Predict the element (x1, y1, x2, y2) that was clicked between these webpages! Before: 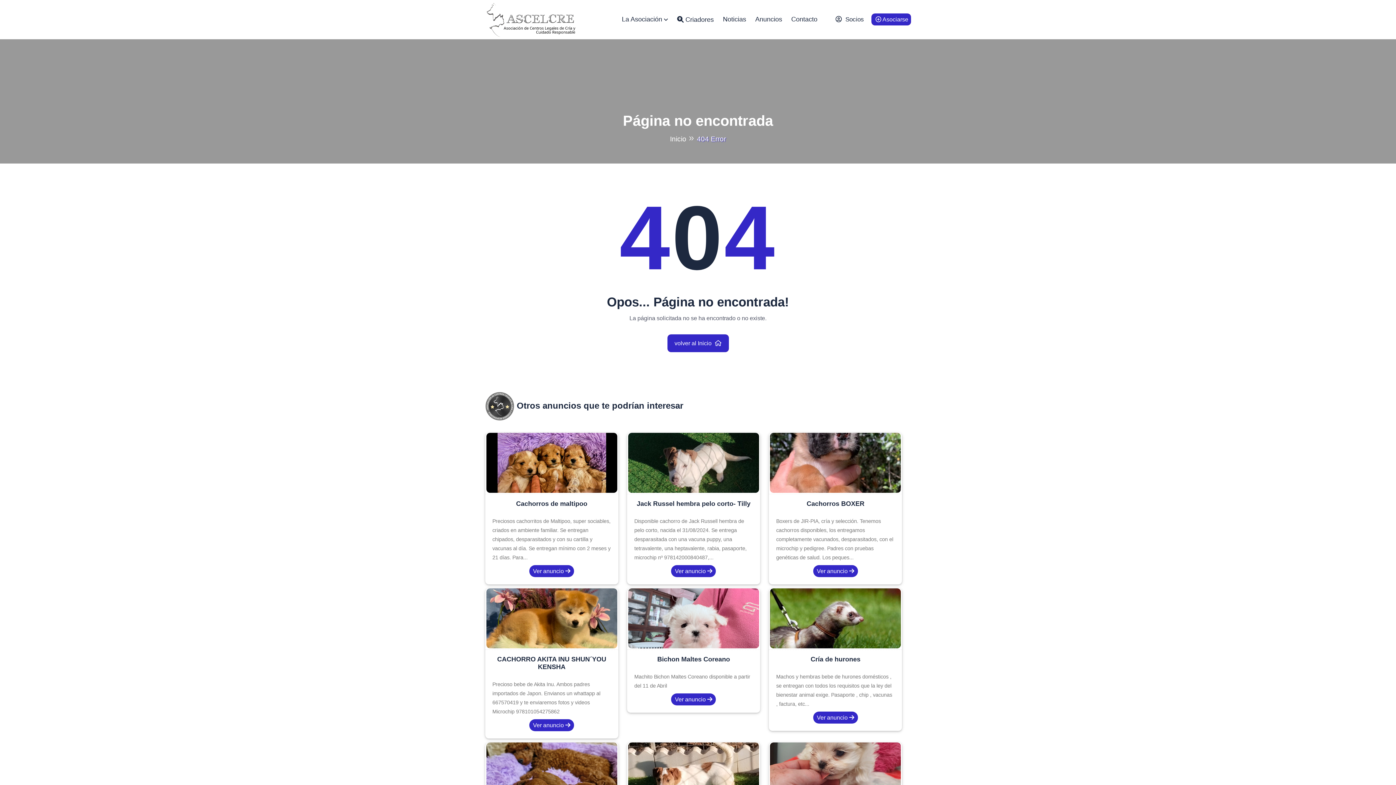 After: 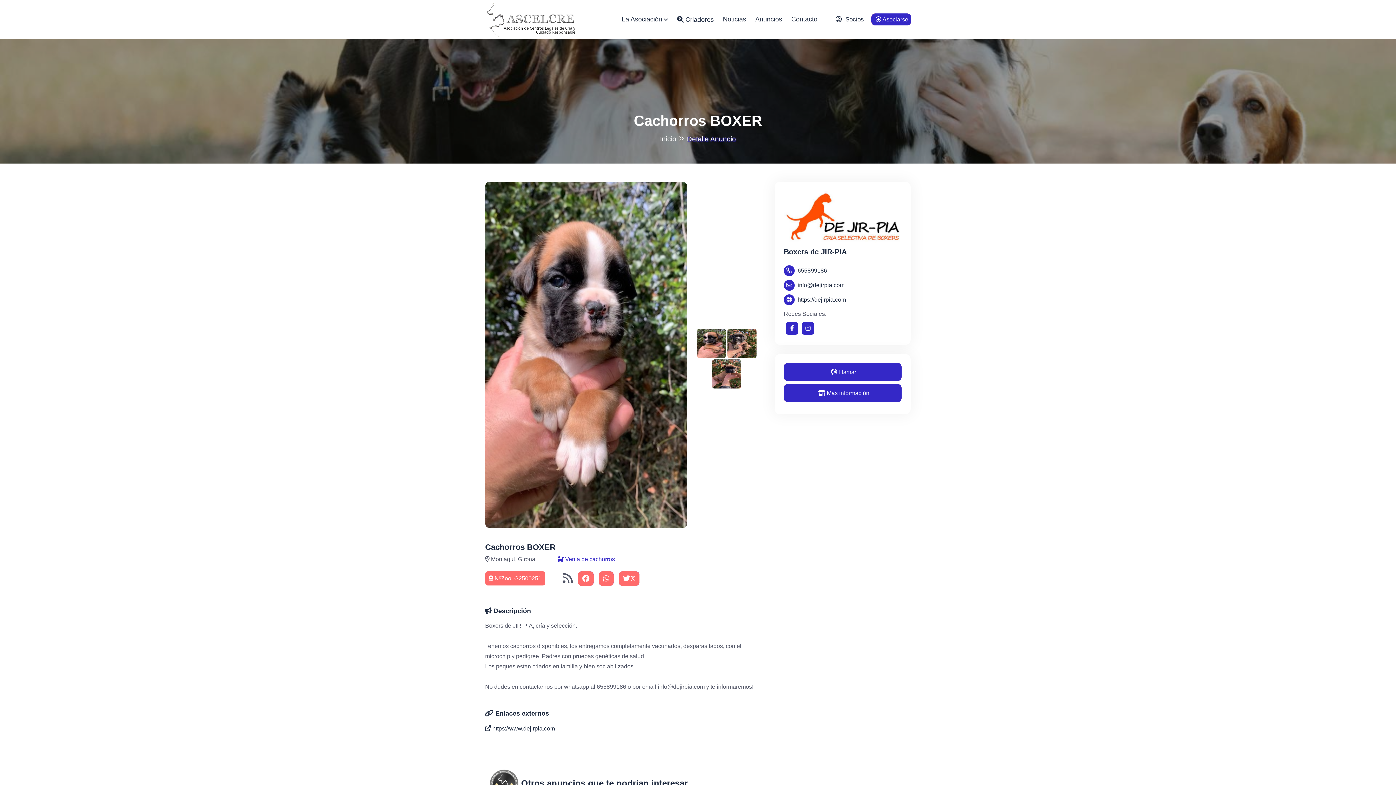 Action: bbox: (769, 433, 902, 584) label: Cachorros BOXER

Boxers de JIR-PIA, cría y selección. Tenemos cachorros disponibles, los entregamos completamente vacunados, desparasitados, con el microchip y pedigree. Padres con pruebas genéticas de salud. Los peques...
Ver anuncio 